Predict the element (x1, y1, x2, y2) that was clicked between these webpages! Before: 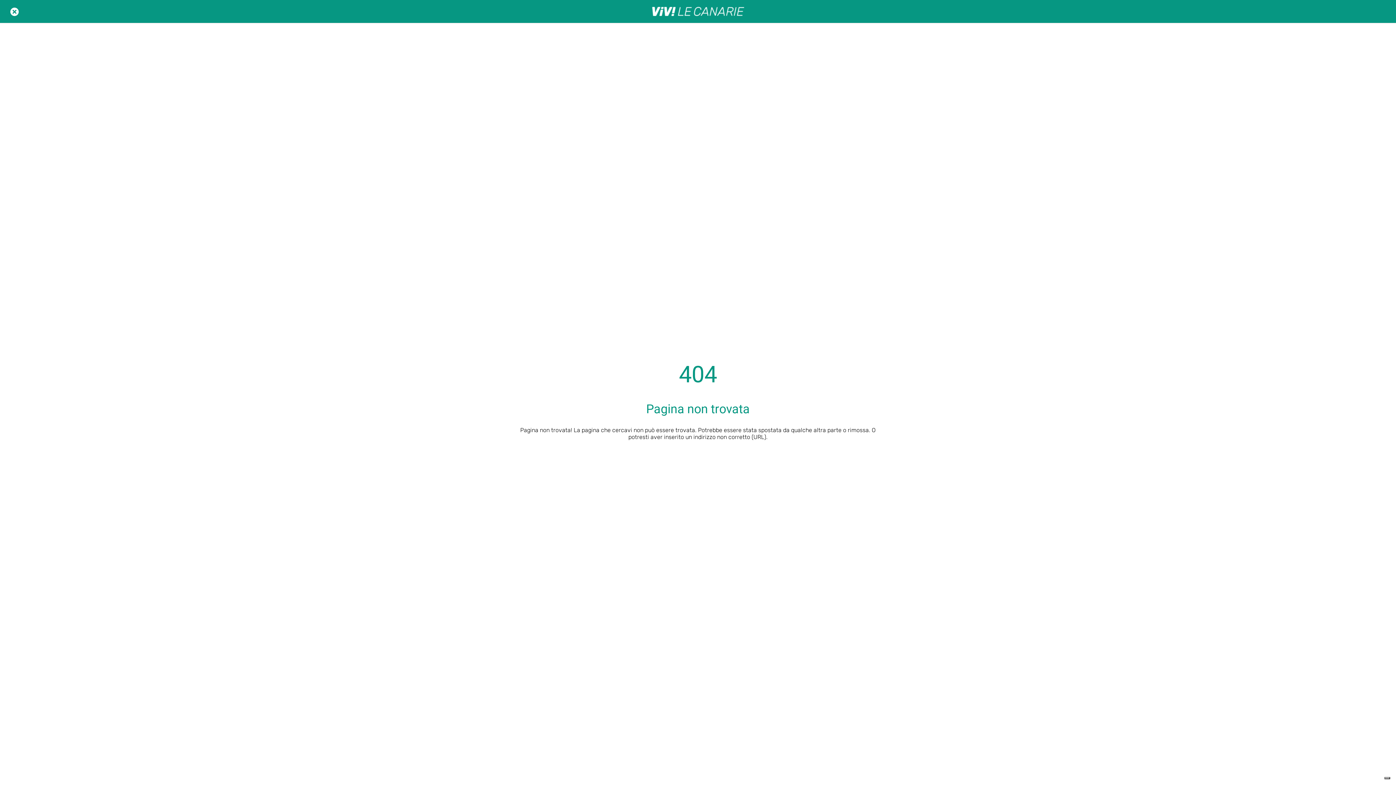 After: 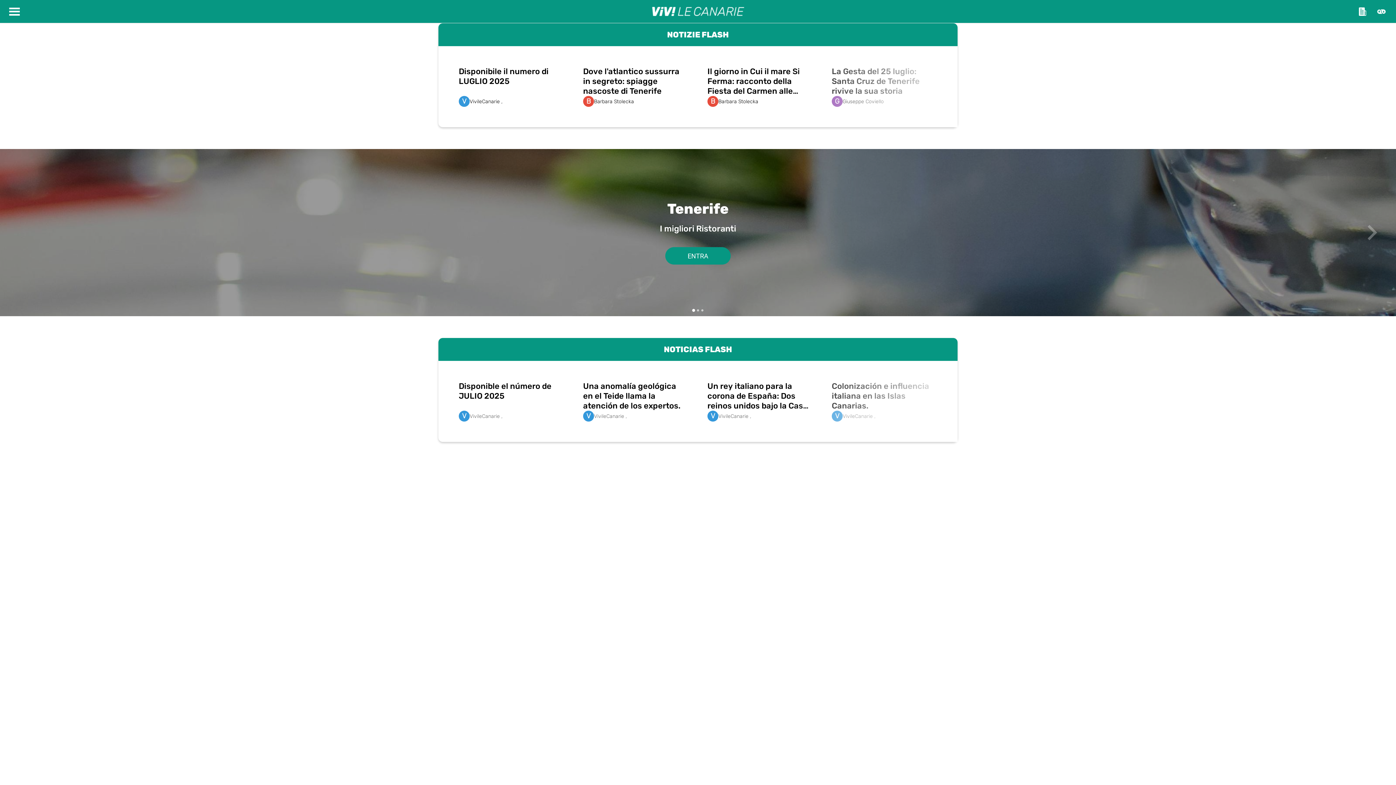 Action: bbox: (465, 1, 930, 21)